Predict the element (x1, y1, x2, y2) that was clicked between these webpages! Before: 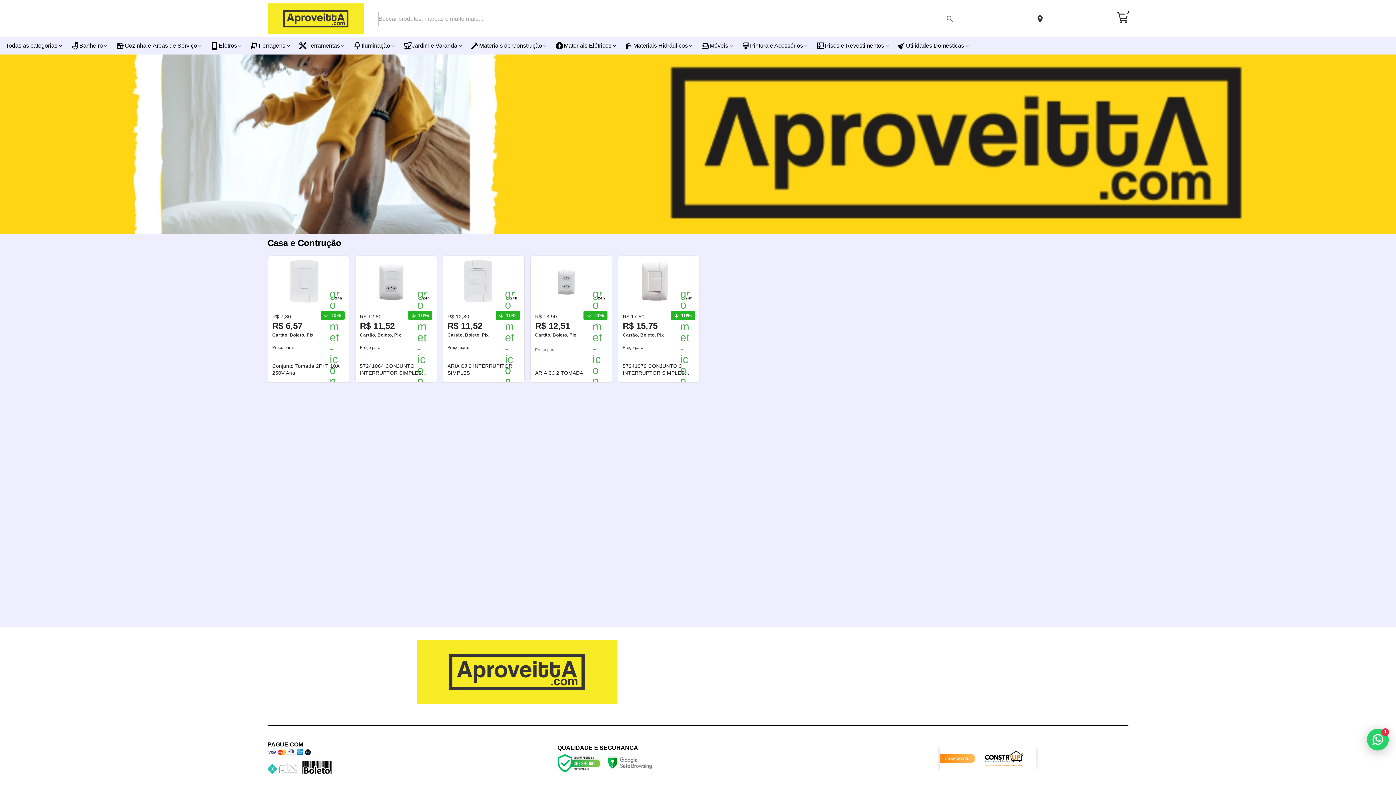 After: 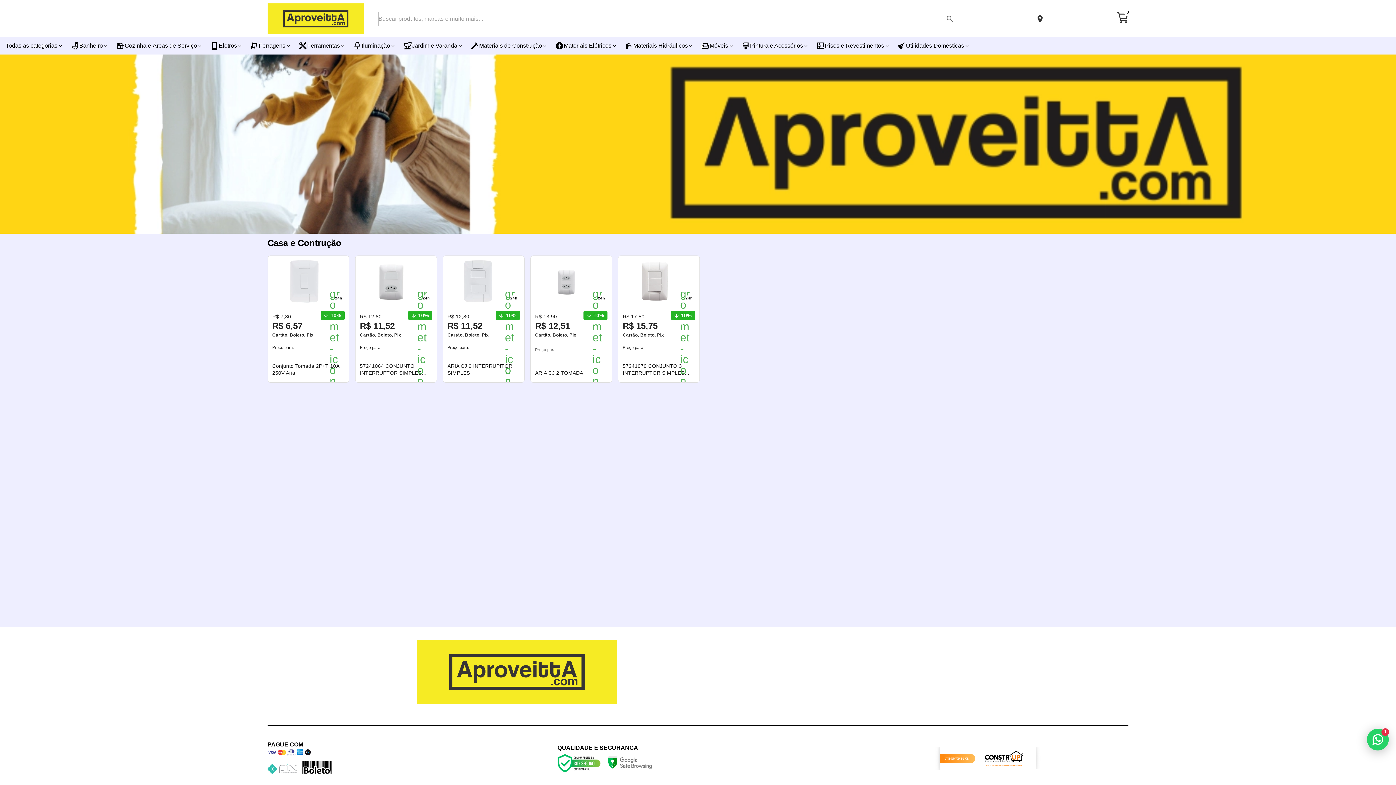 Action: bbox: (416, 671, 619, 677)